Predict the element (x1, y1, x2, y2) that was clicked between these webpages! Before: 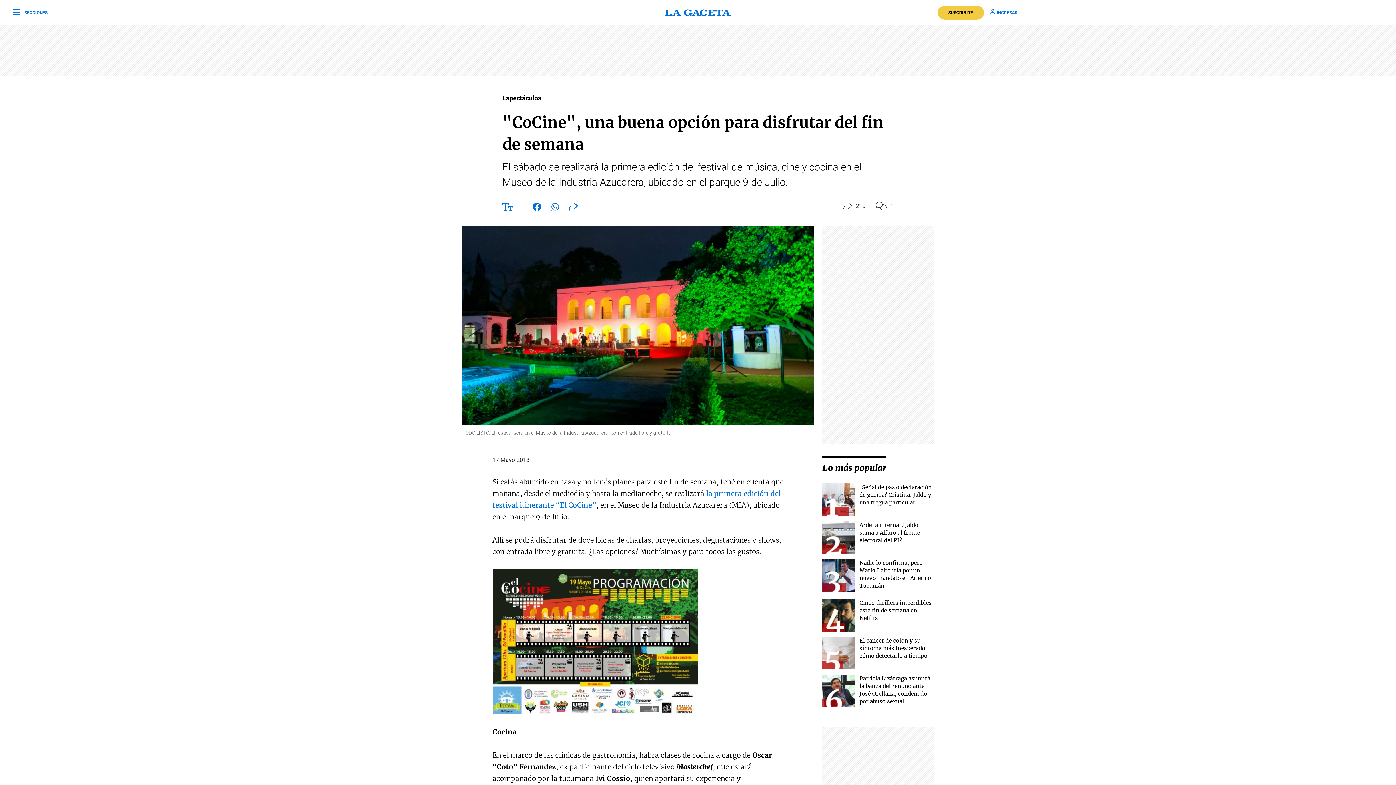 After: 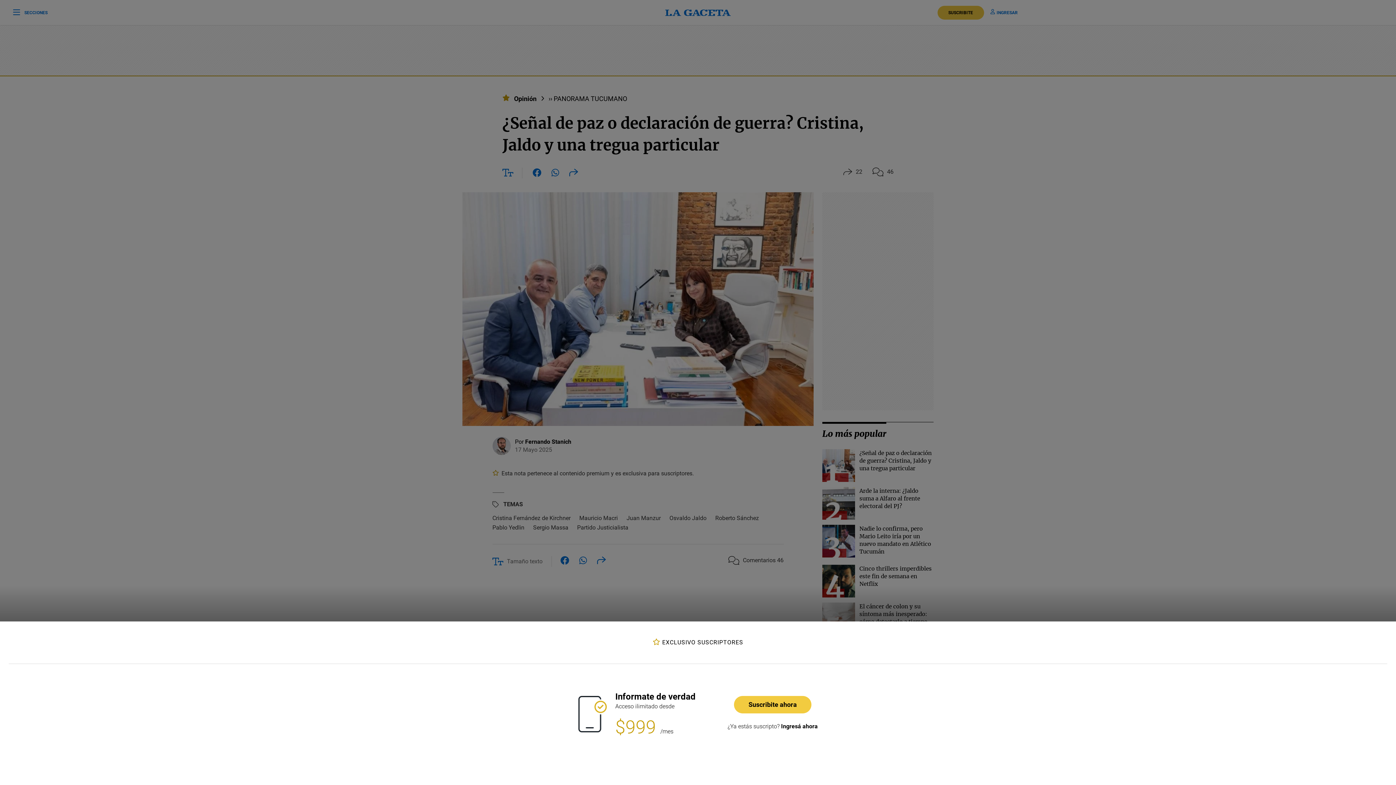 Action: bbox: (822, 483, 855, 516)